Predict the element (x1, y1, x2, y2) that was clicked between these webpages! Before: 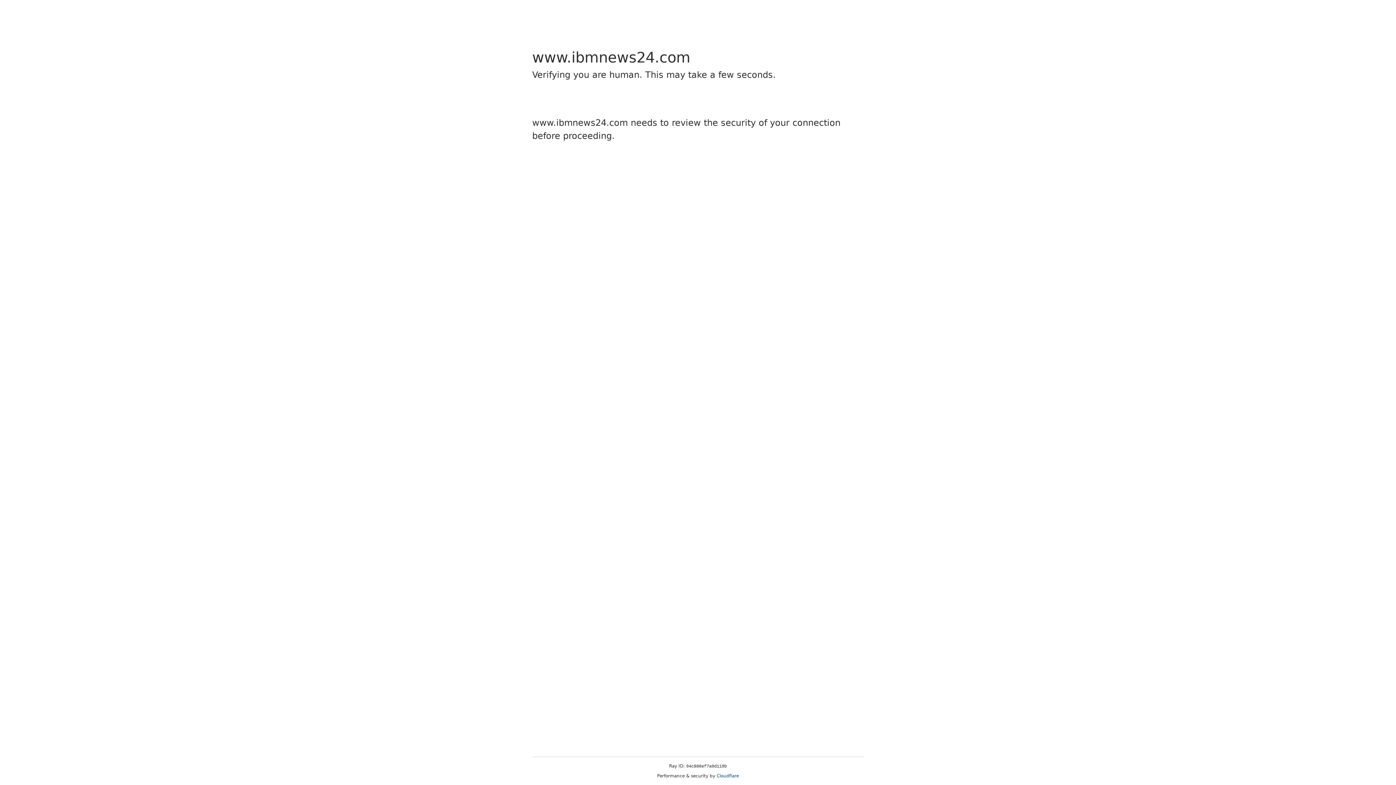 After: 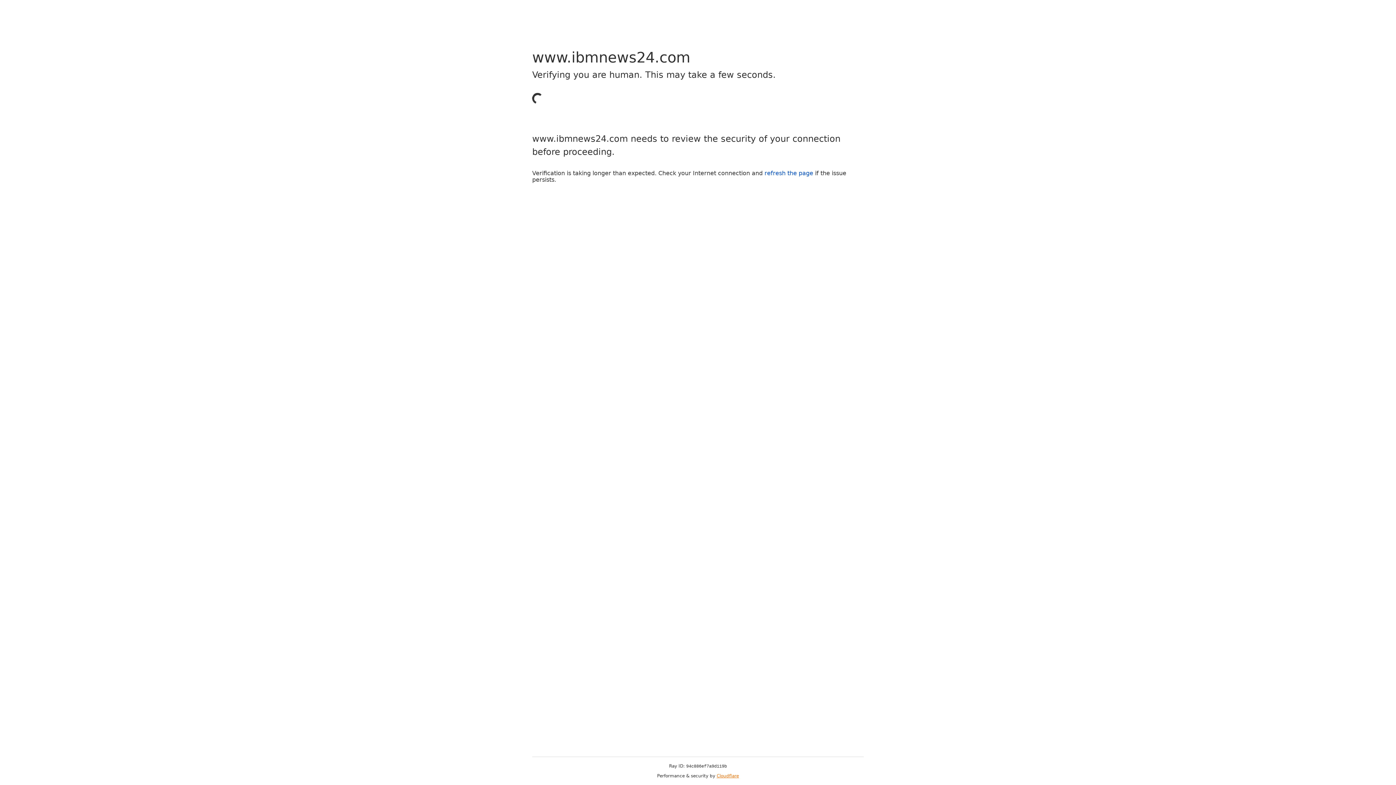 Action: label: Cloudflare bbox: (716, 773, 739, 778)